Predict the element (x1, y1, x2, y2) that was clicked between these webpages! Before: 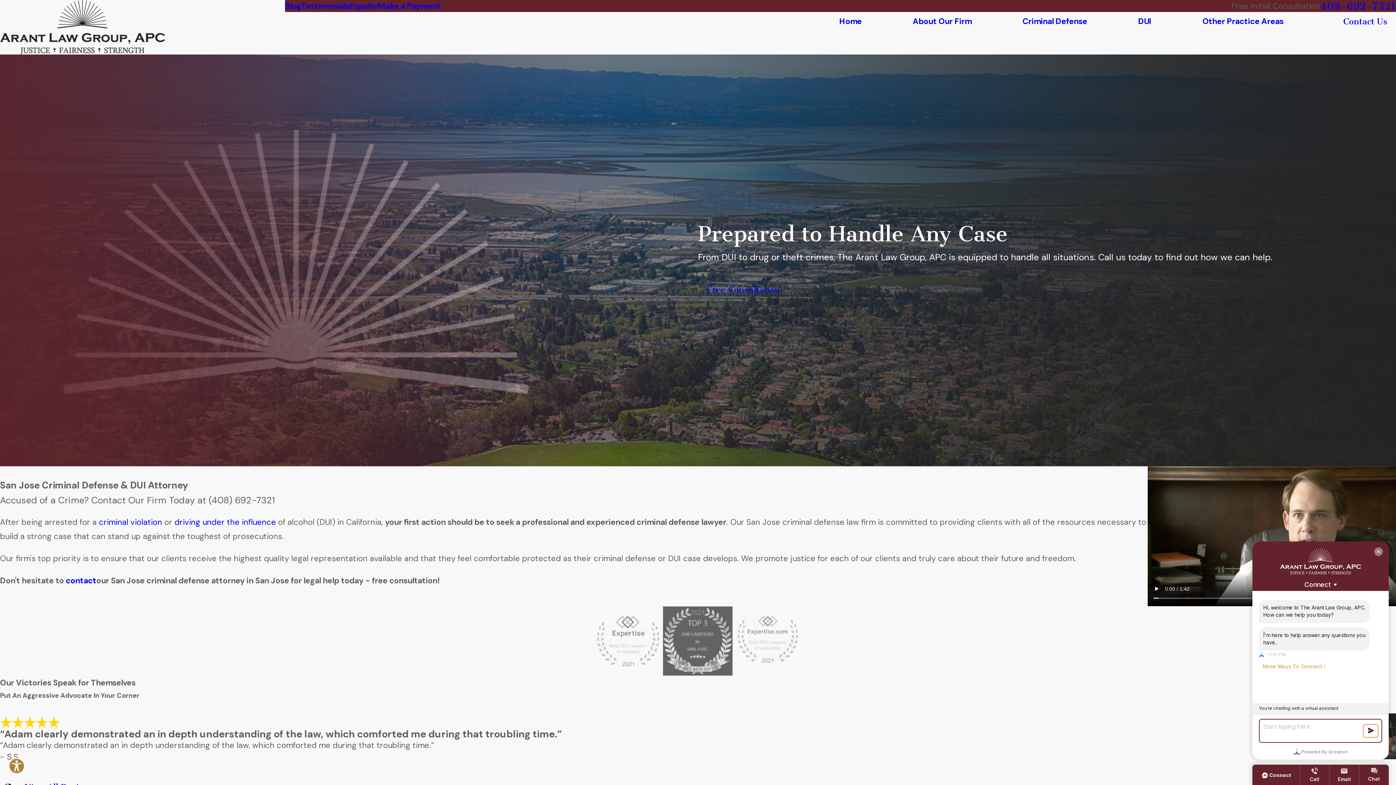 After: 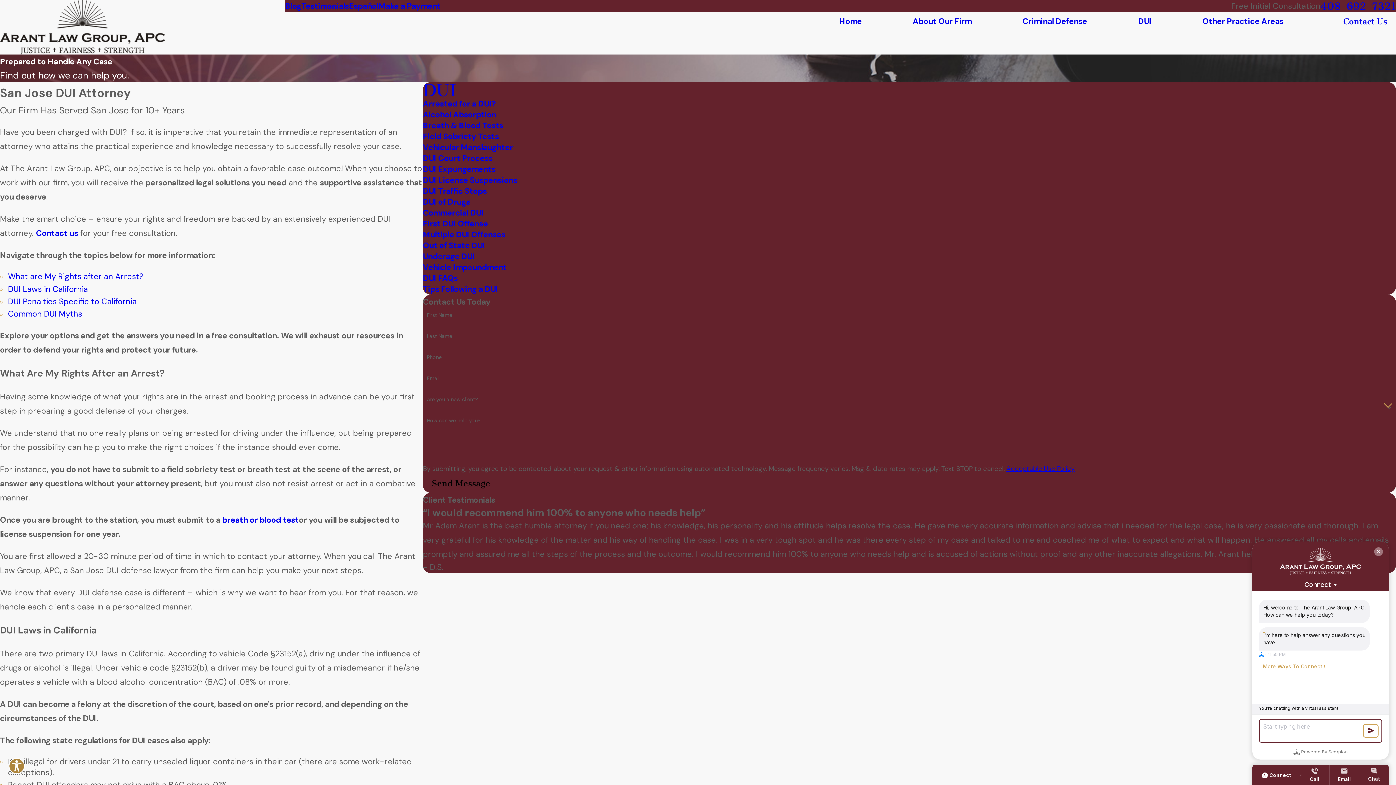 Action: label: DUI bbox: (1138, 16, 1151, 26)